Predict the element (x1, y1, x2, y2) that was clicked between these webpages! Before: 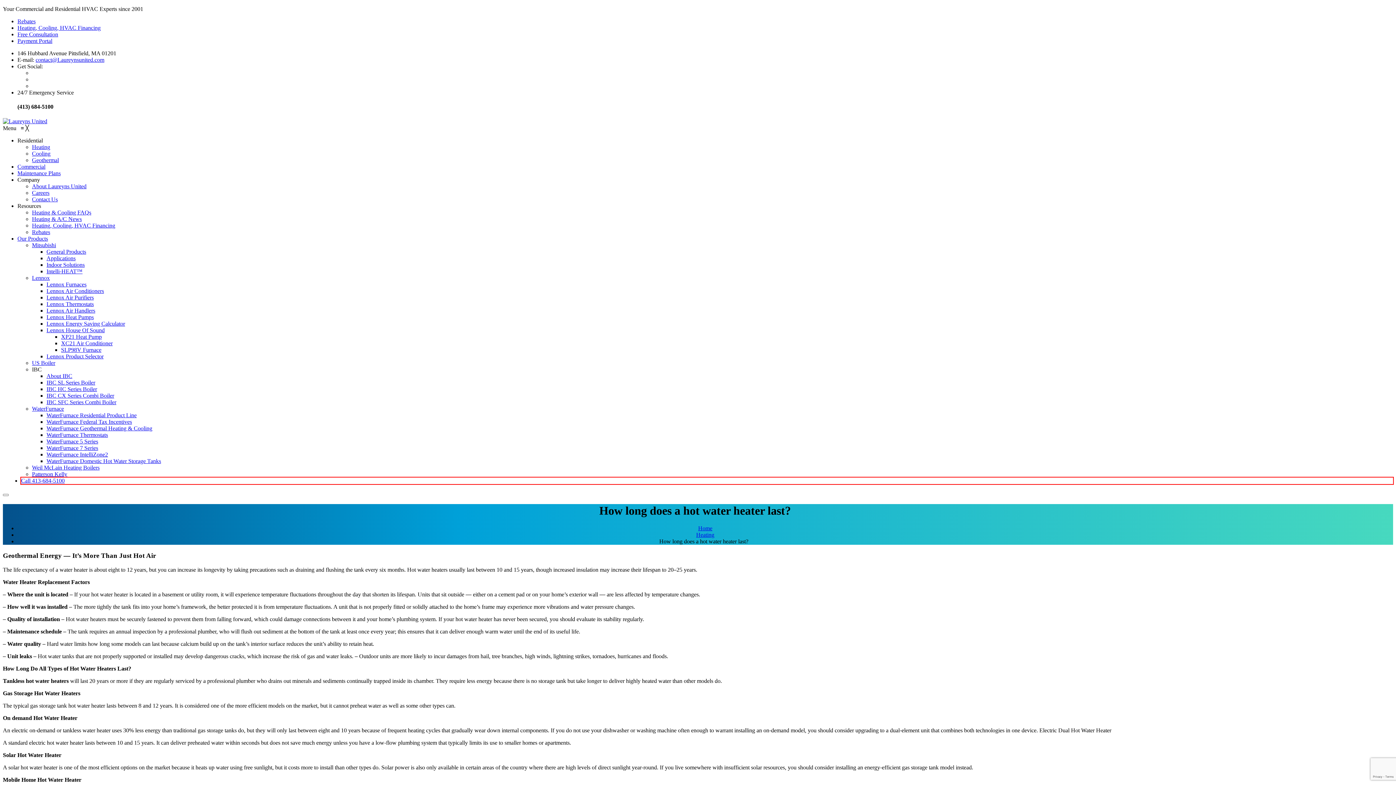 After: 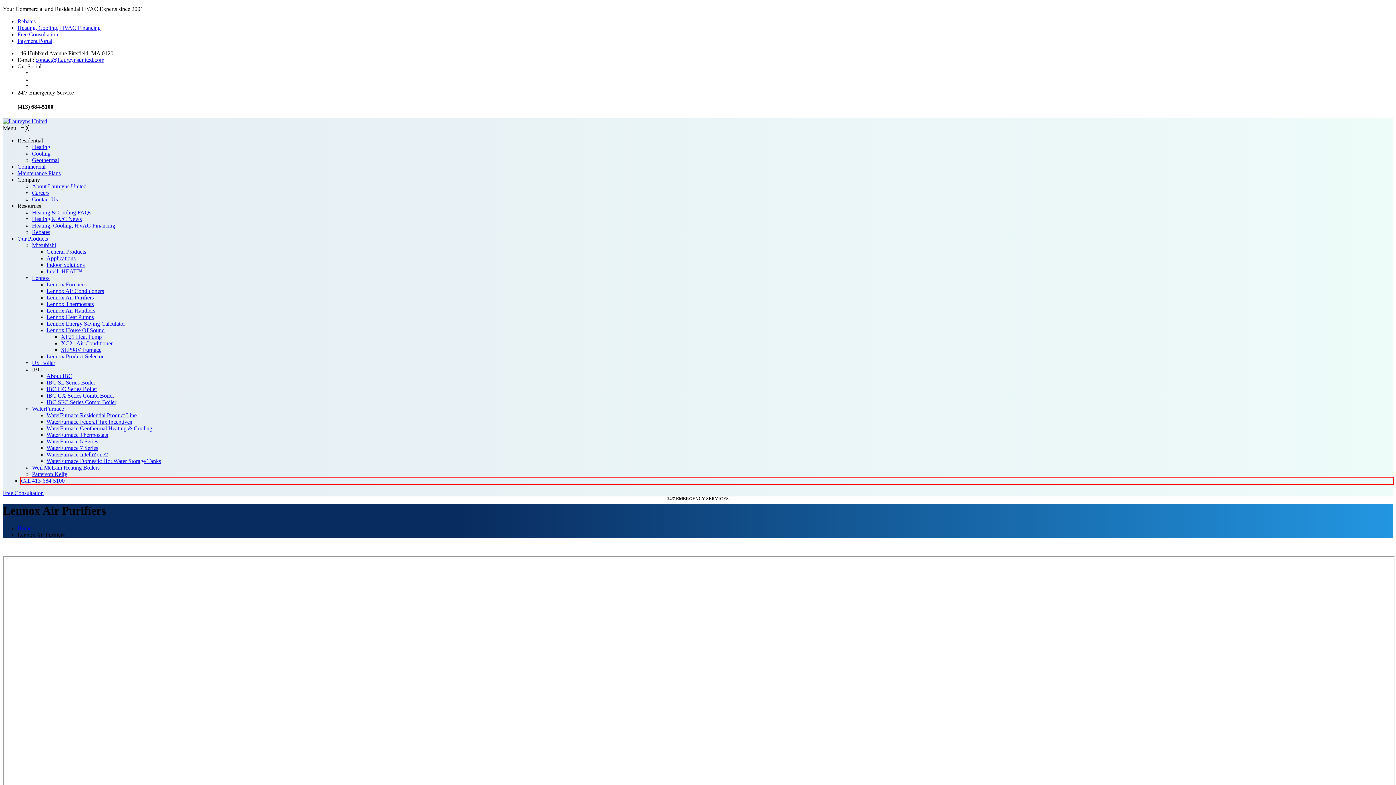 Action: label: Lennox Air Purifiers bbox: (46, 294, 93, 300)